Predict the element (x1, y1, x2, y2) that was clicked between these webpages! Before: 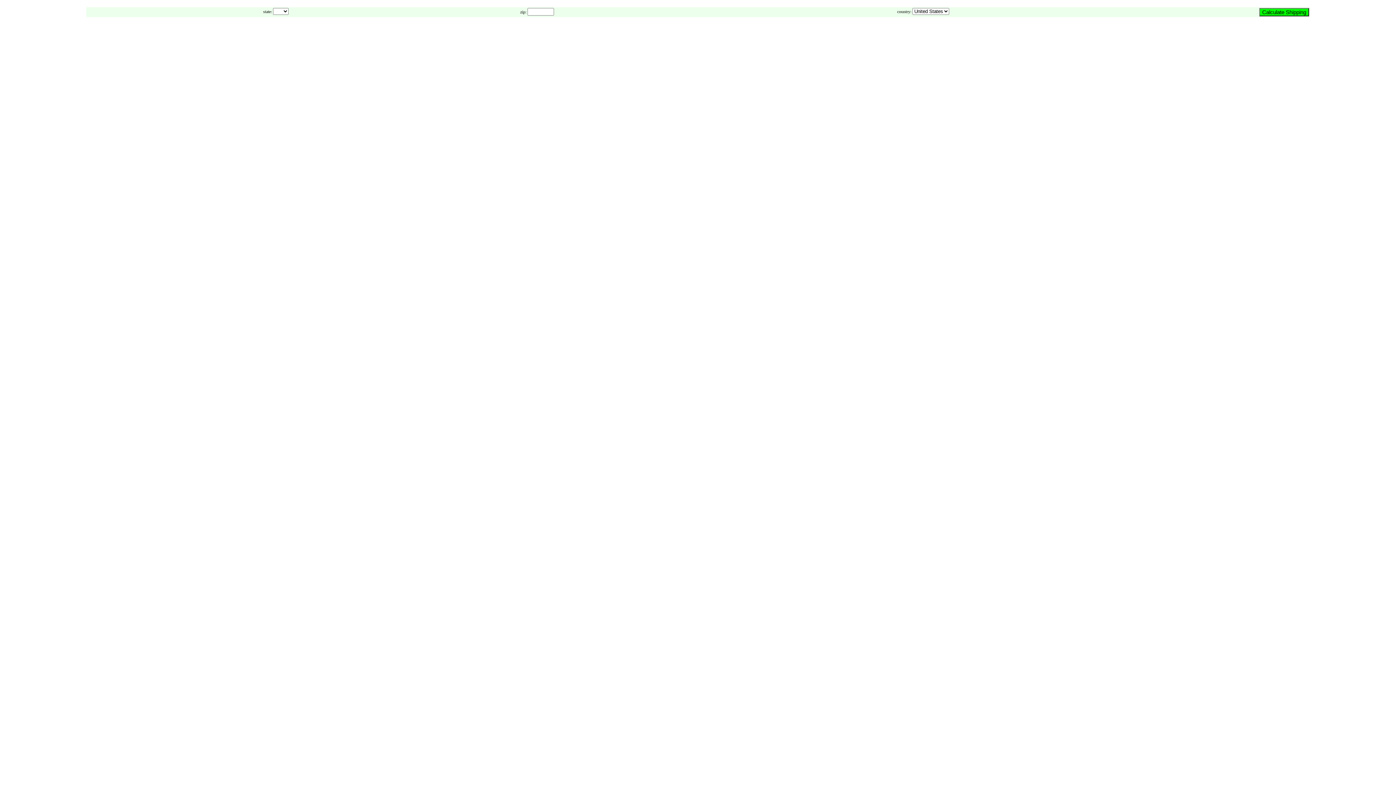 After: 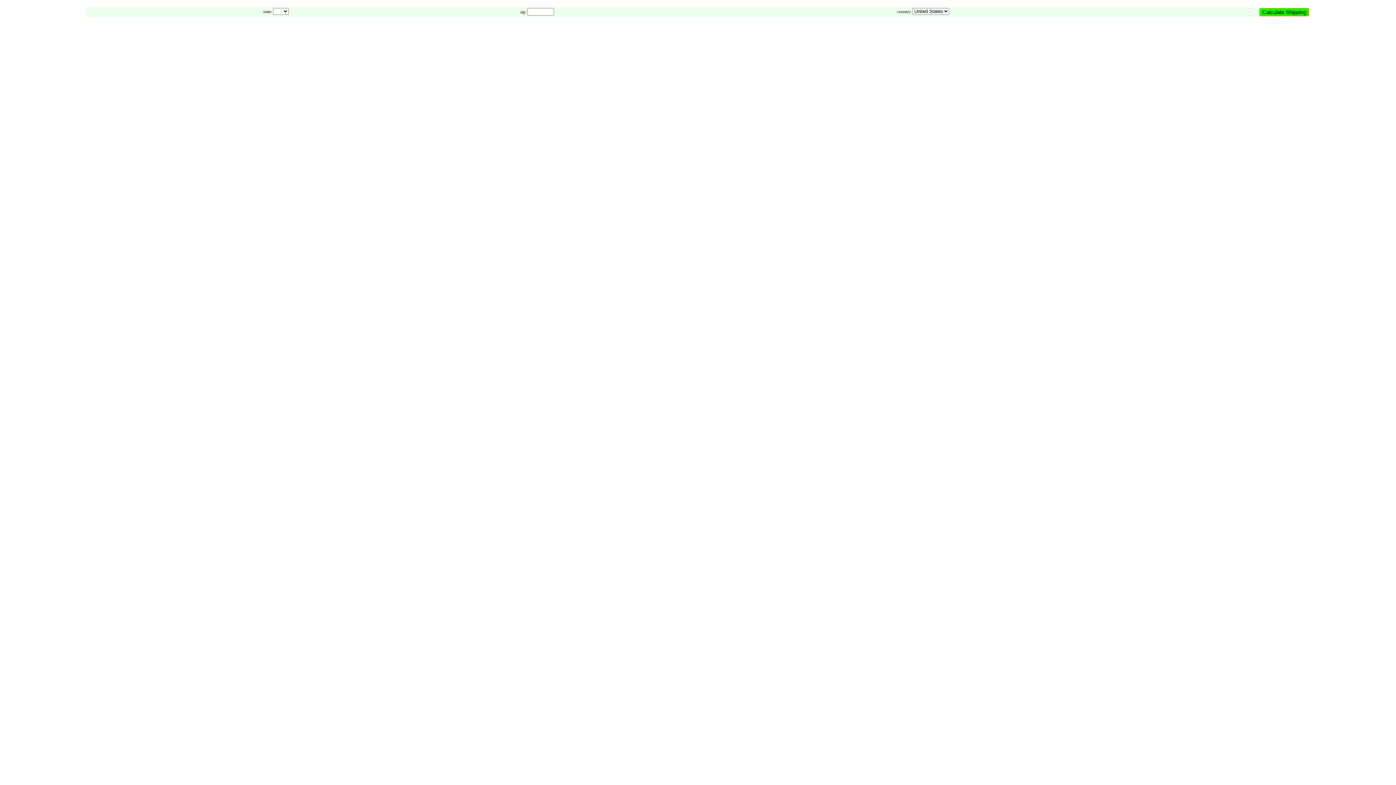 Action: label: Calculate Shipping bbox: (1259, 8, 1309, 16)